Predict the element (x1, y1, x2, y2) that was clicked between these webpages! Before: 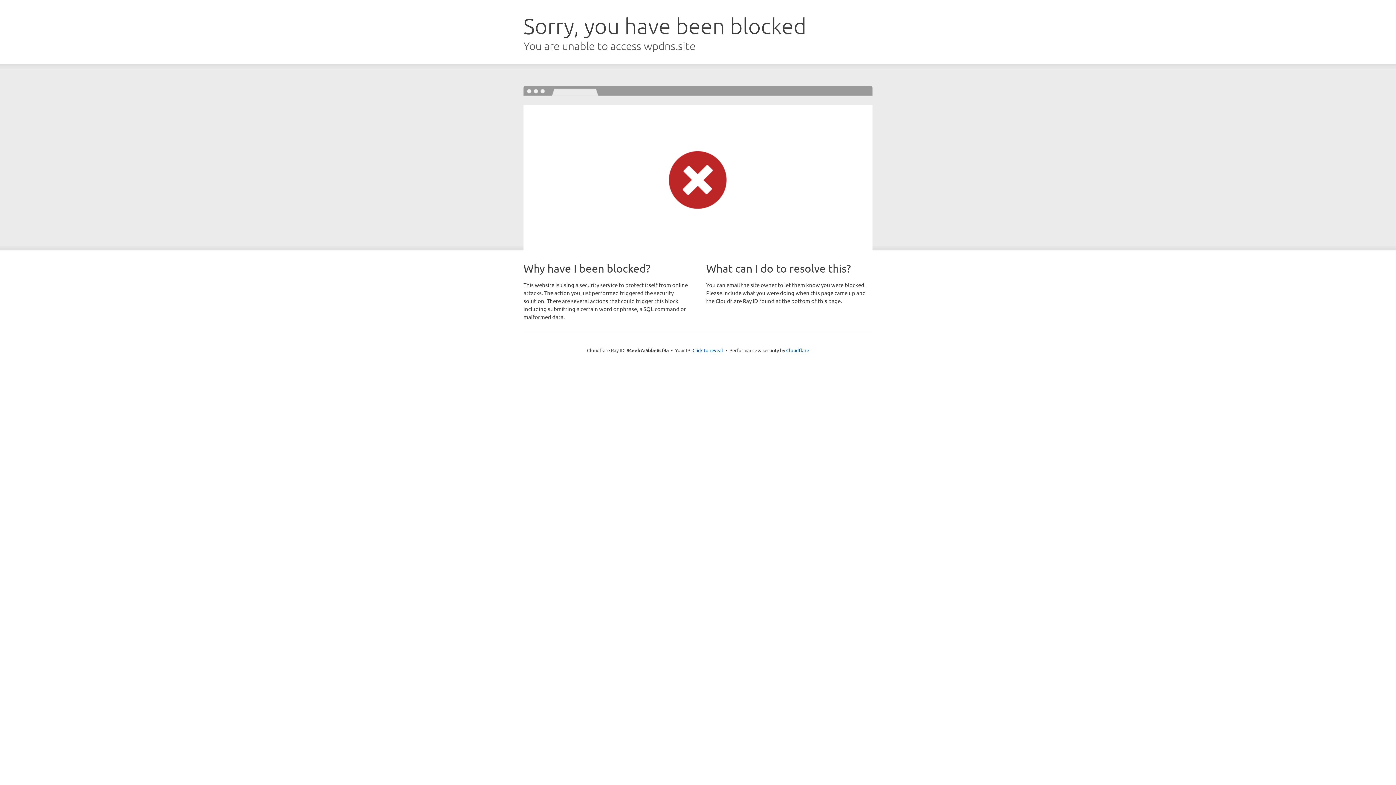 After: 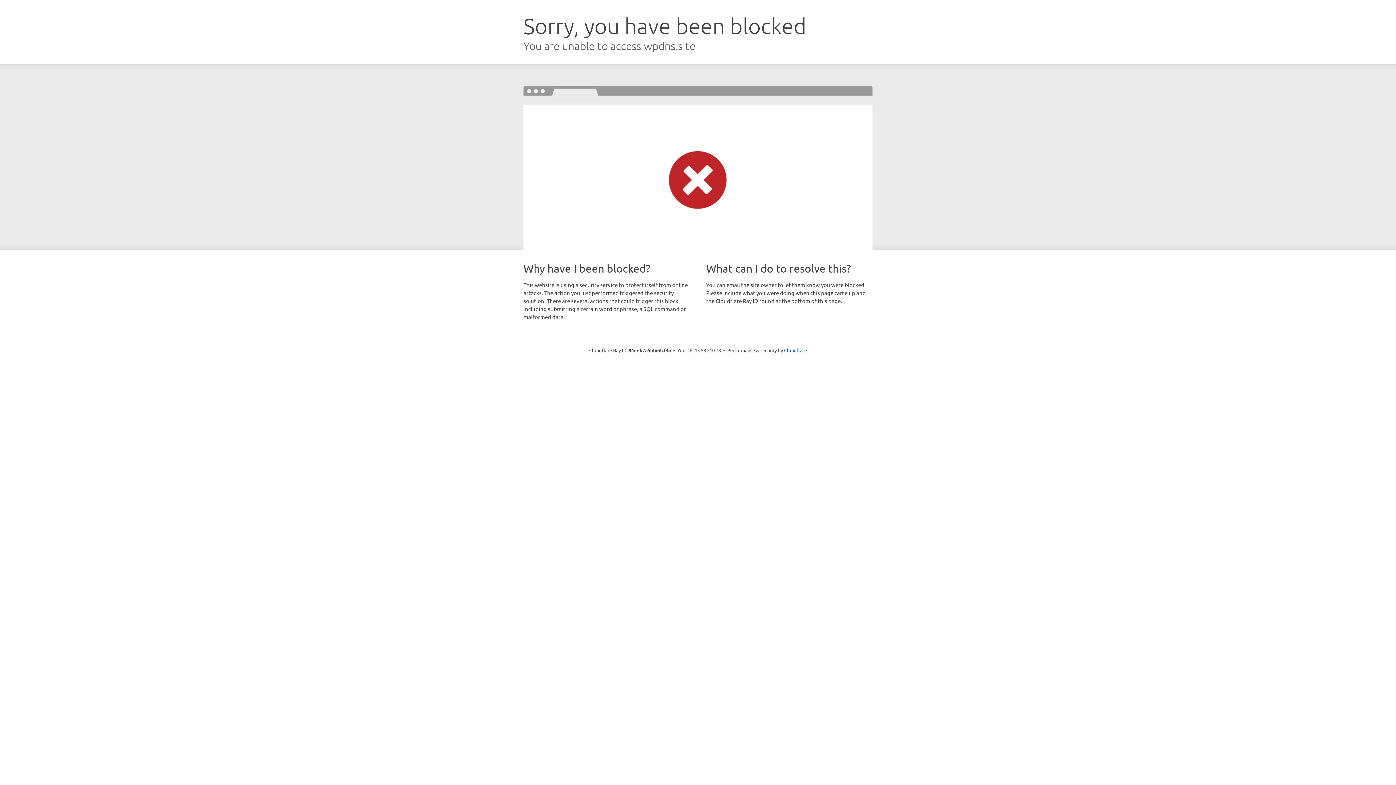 Action: label: Click to reveal bbox: (692, 346, 723, 353)